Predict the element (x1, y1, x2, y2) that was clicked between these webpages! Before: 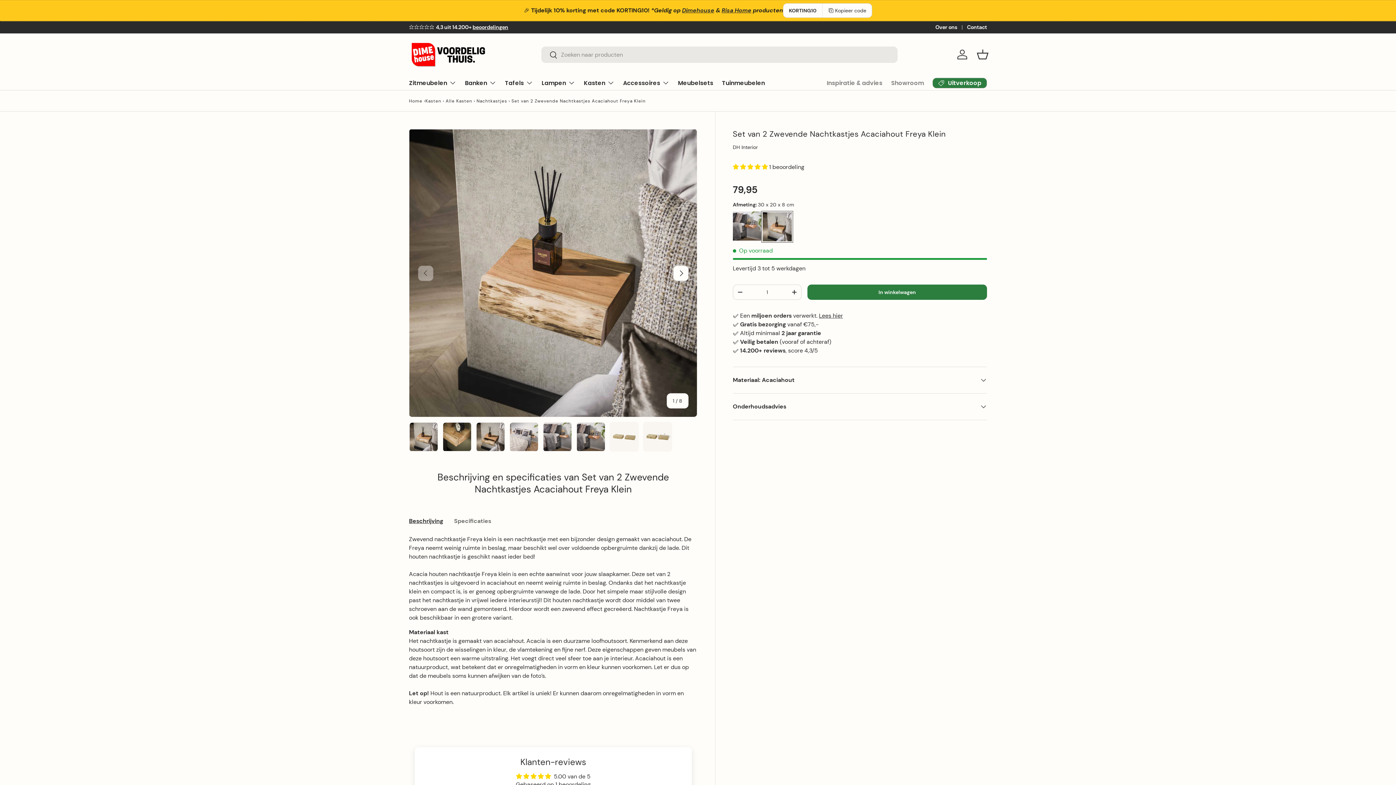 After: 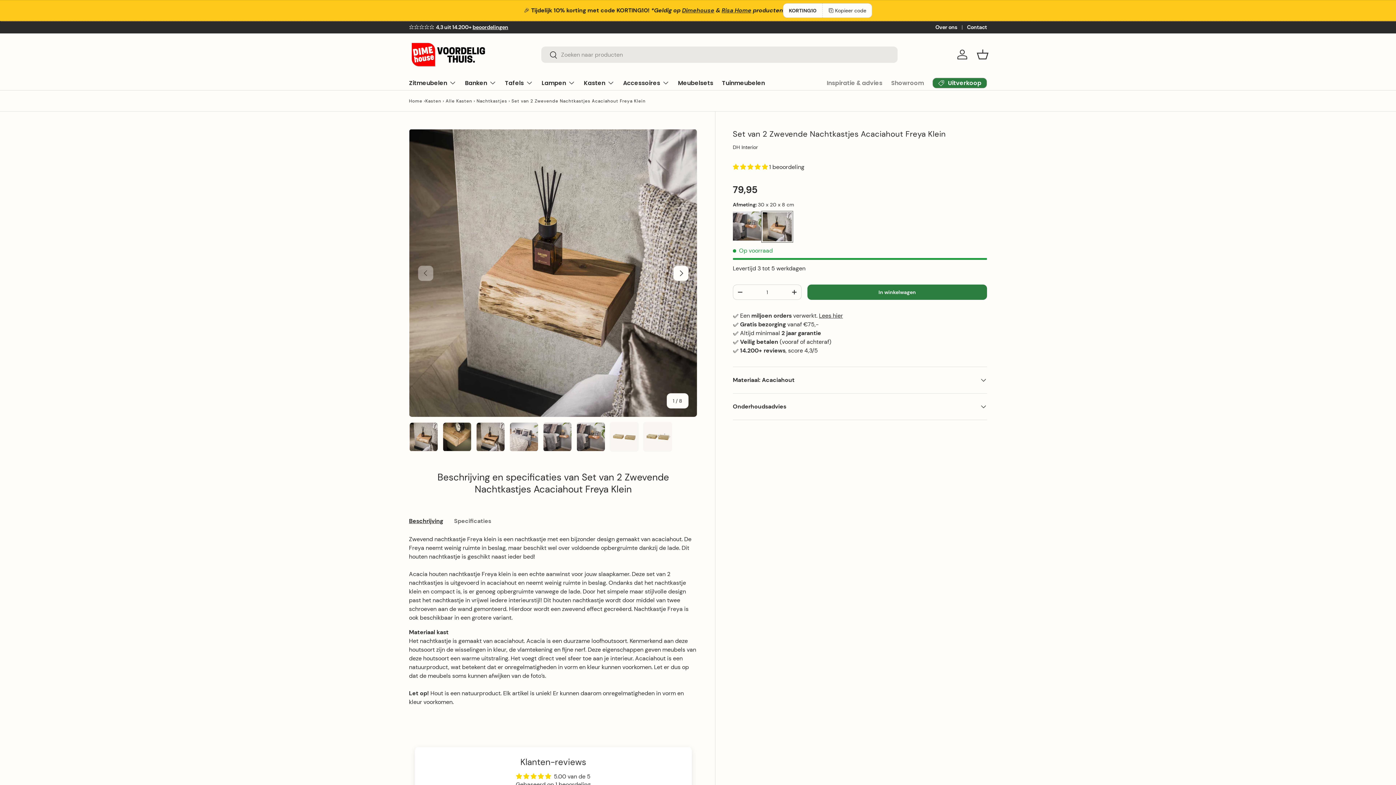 Action: label: Laad afbeelding 1 in gallerij-weergave bbox: (409, 422, 438, 451)